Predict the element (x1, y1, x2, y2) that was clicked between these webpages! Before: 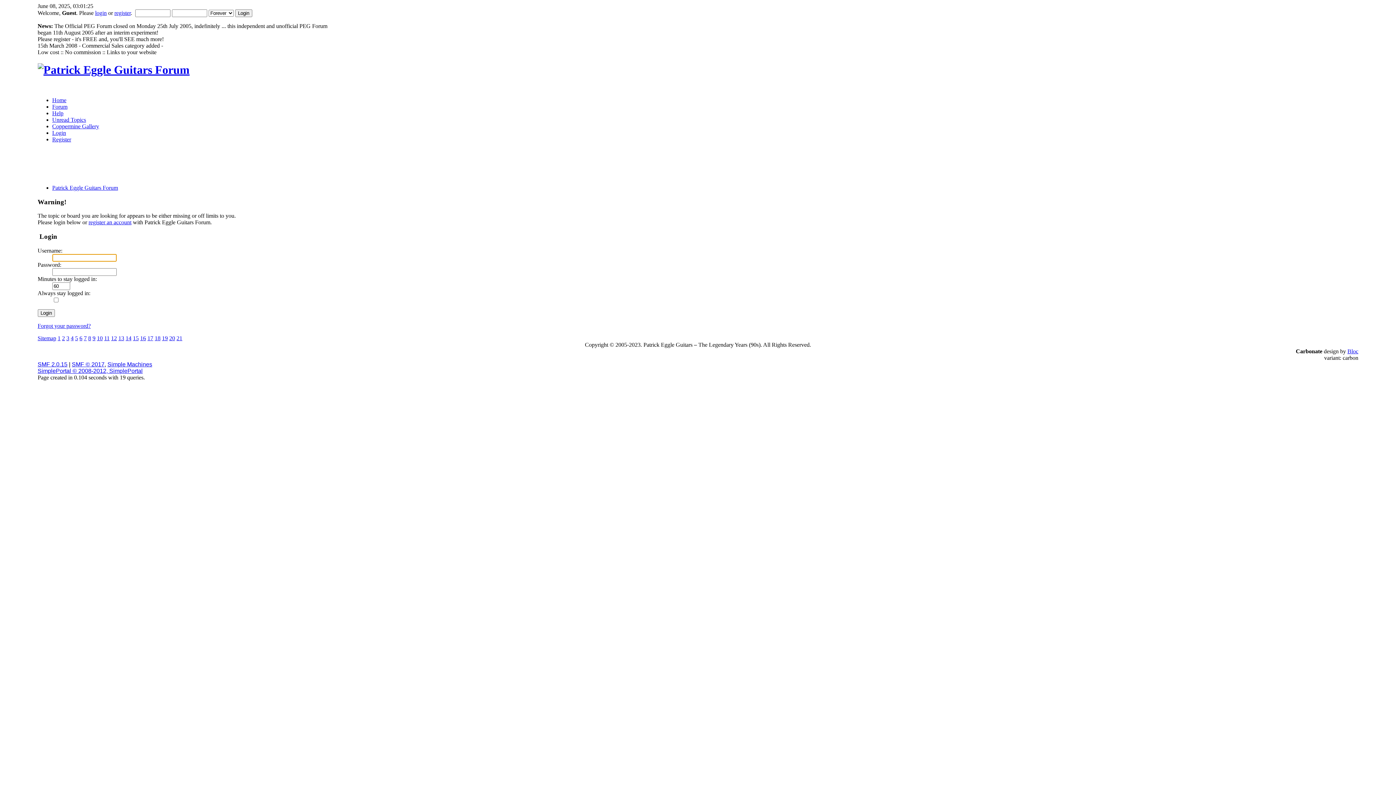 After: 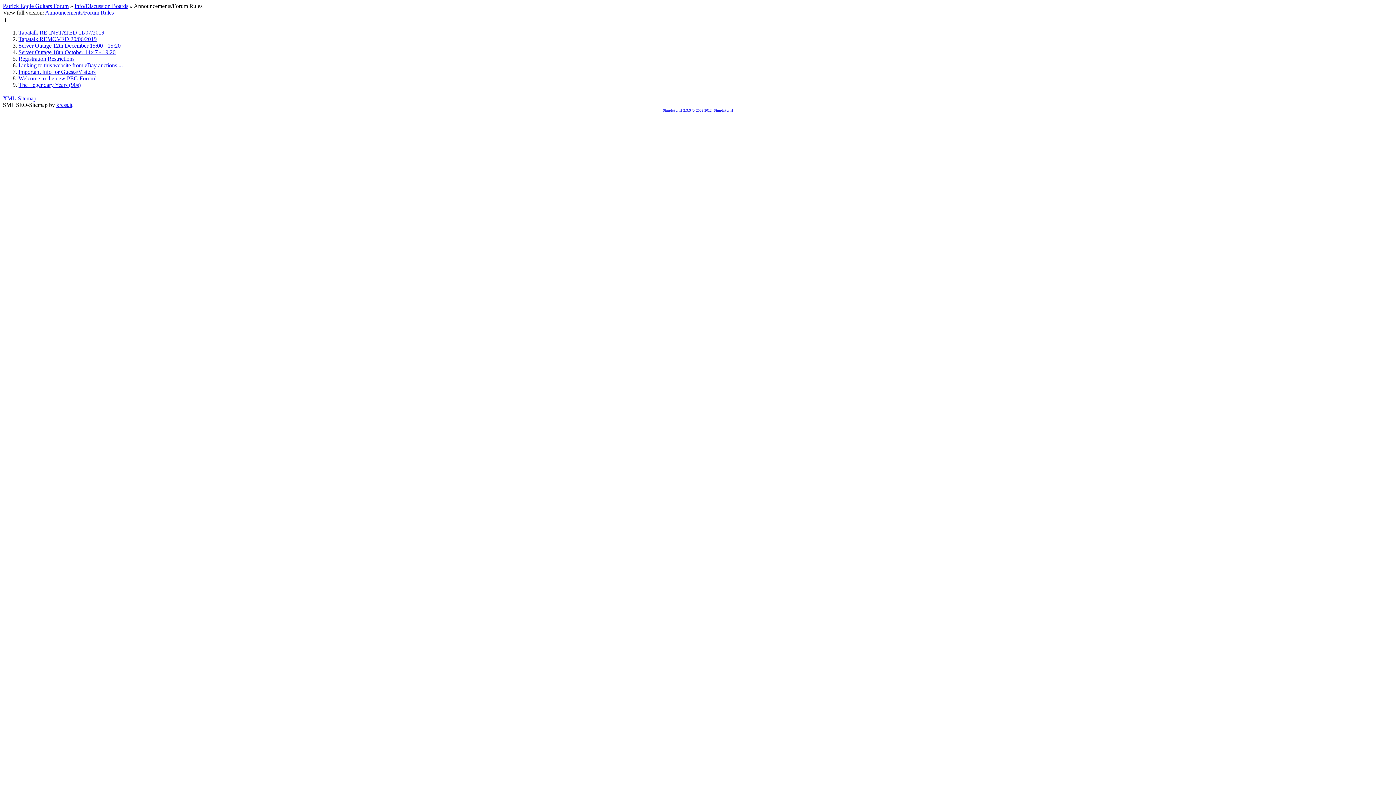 Action: bbox: (57, 335, 60, 341) label: 1